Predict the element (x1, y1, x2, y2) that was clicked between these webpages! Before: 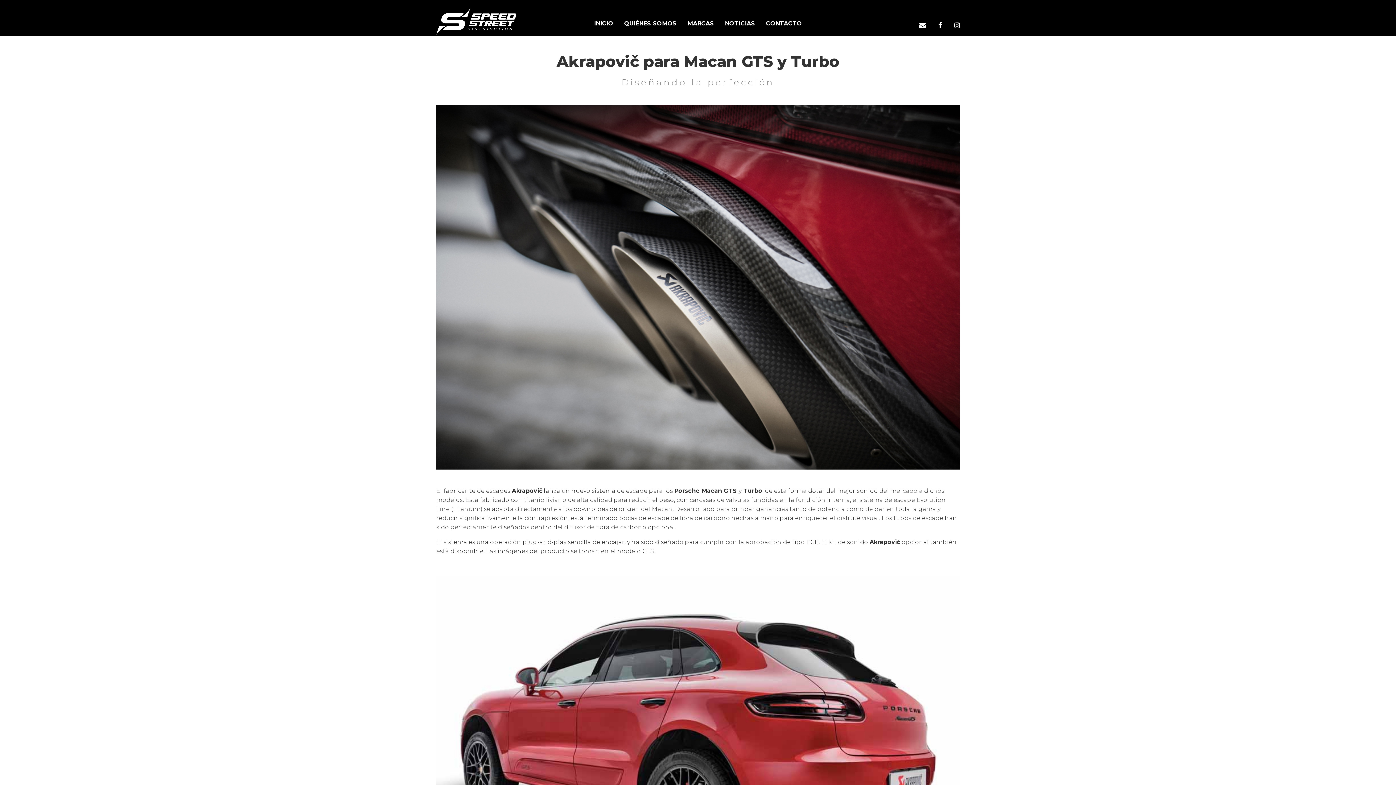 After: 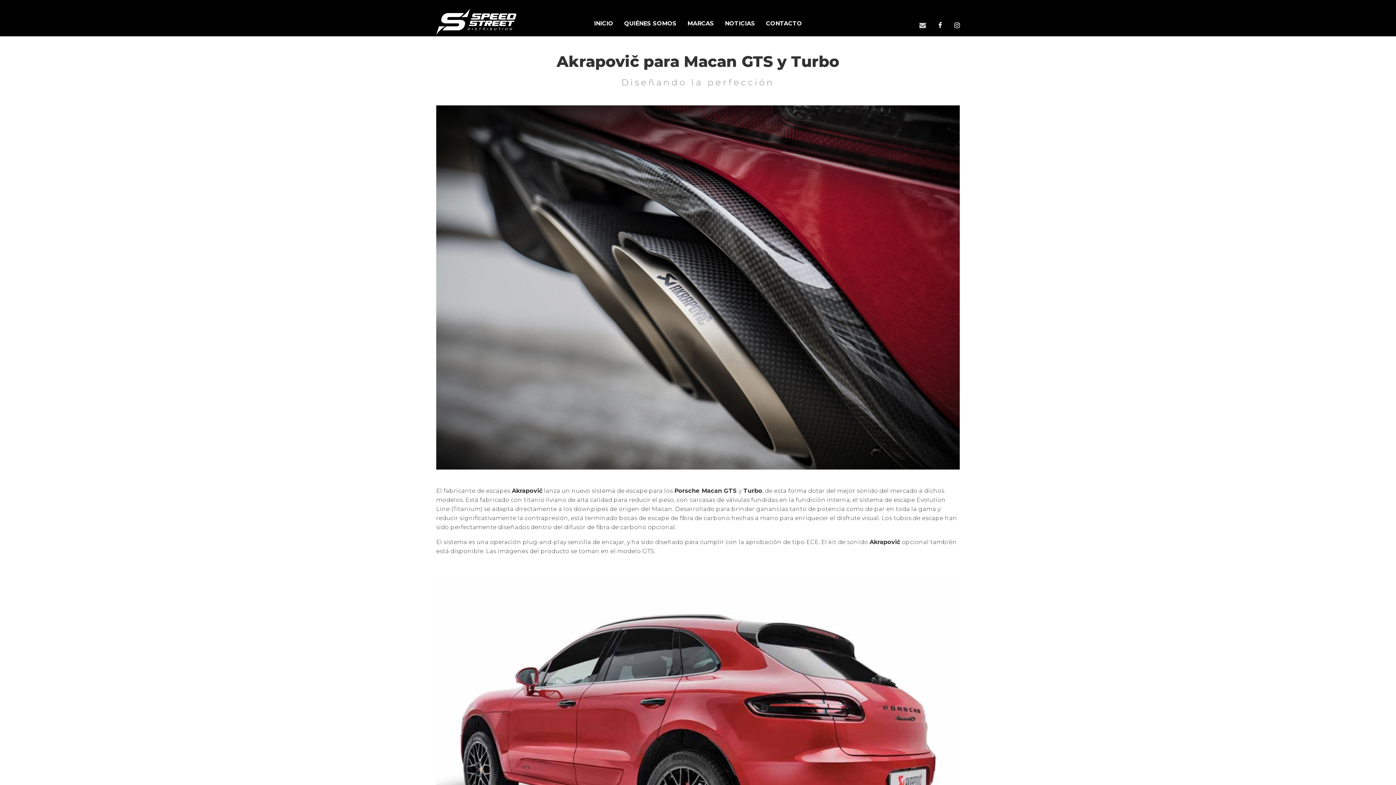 Action: bbox: (919, 21, 926, 30)